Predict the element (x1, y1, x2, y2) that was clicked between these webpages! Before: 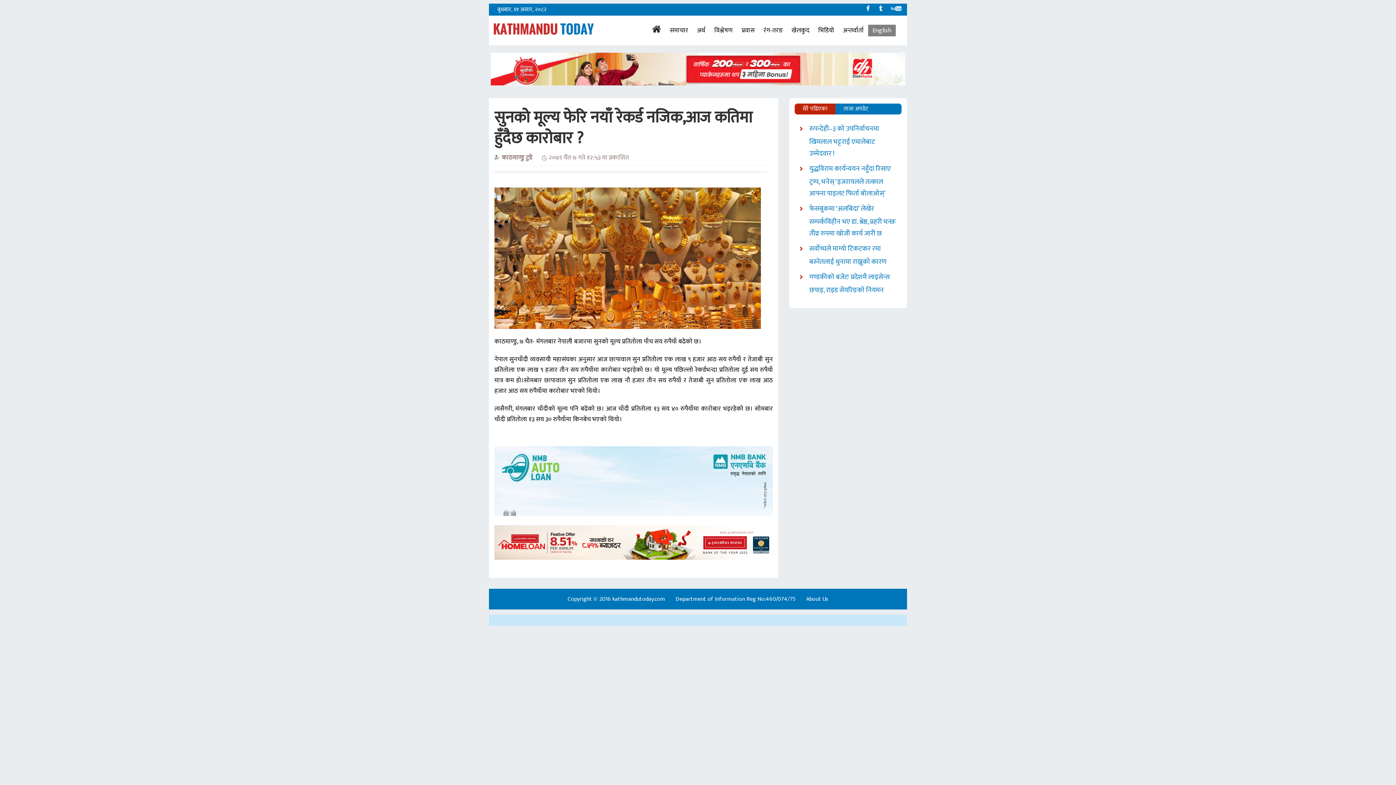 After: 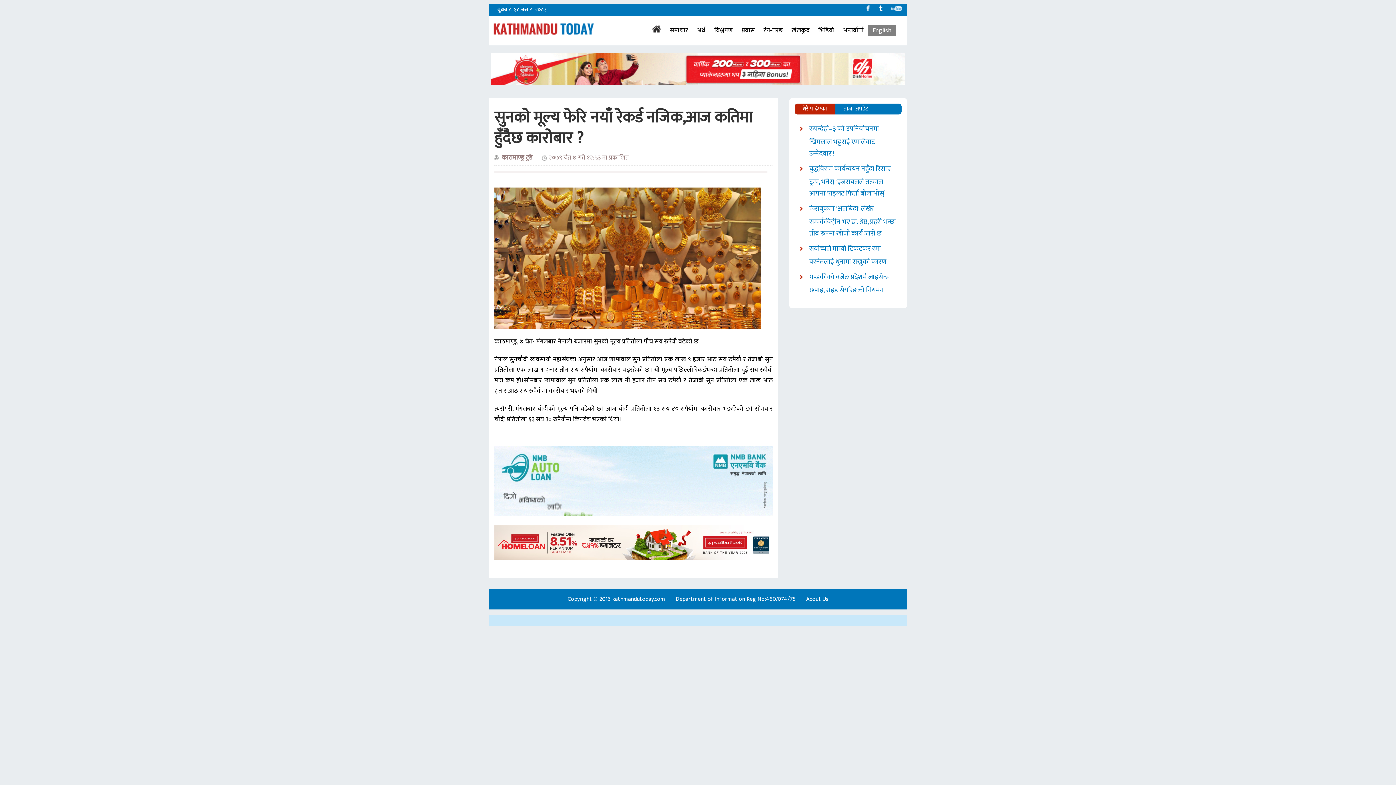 Action: bbox: (490, 84, 905, 94)